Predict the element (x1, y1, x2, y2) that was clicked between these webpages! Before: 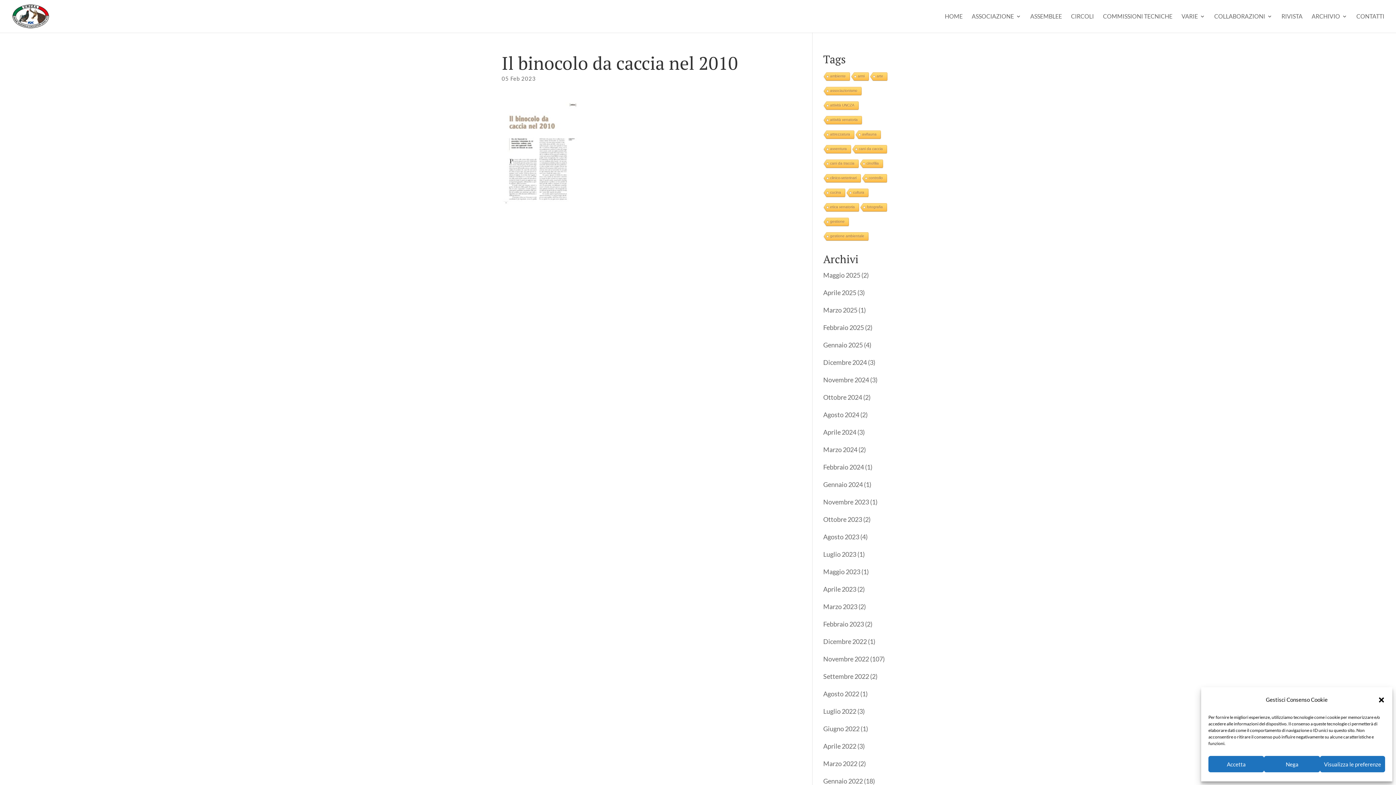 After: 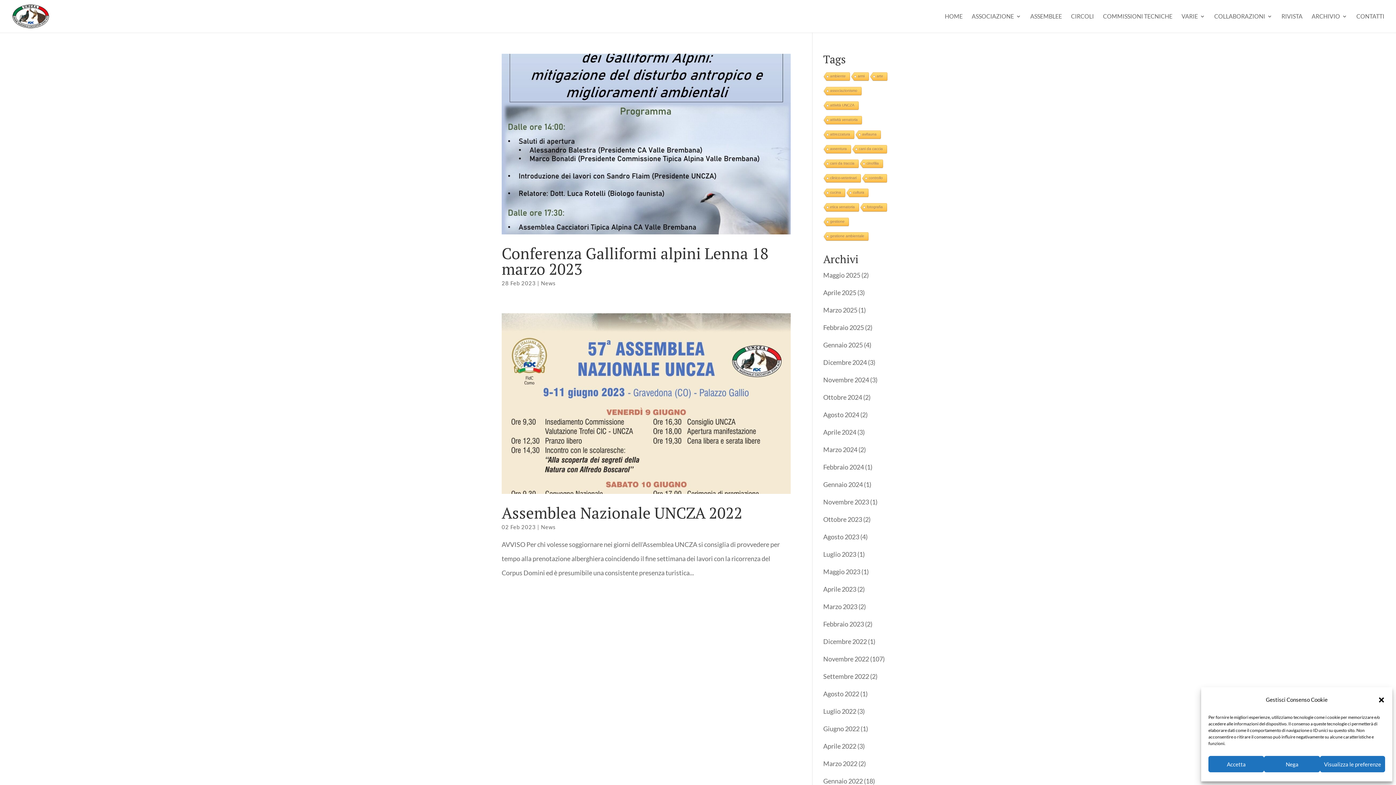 Action: label: Febbraio 2023 bbox: (823, 620, 864, 628)